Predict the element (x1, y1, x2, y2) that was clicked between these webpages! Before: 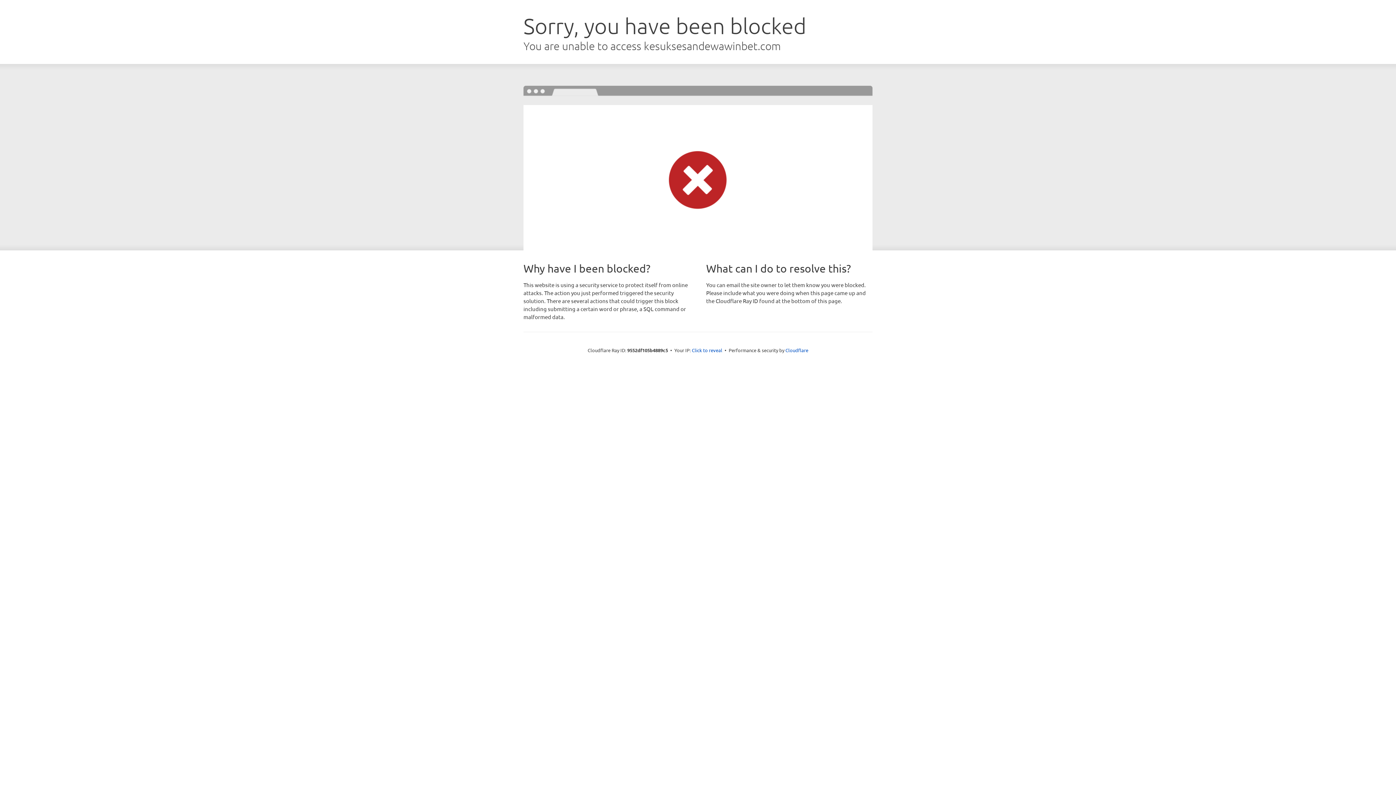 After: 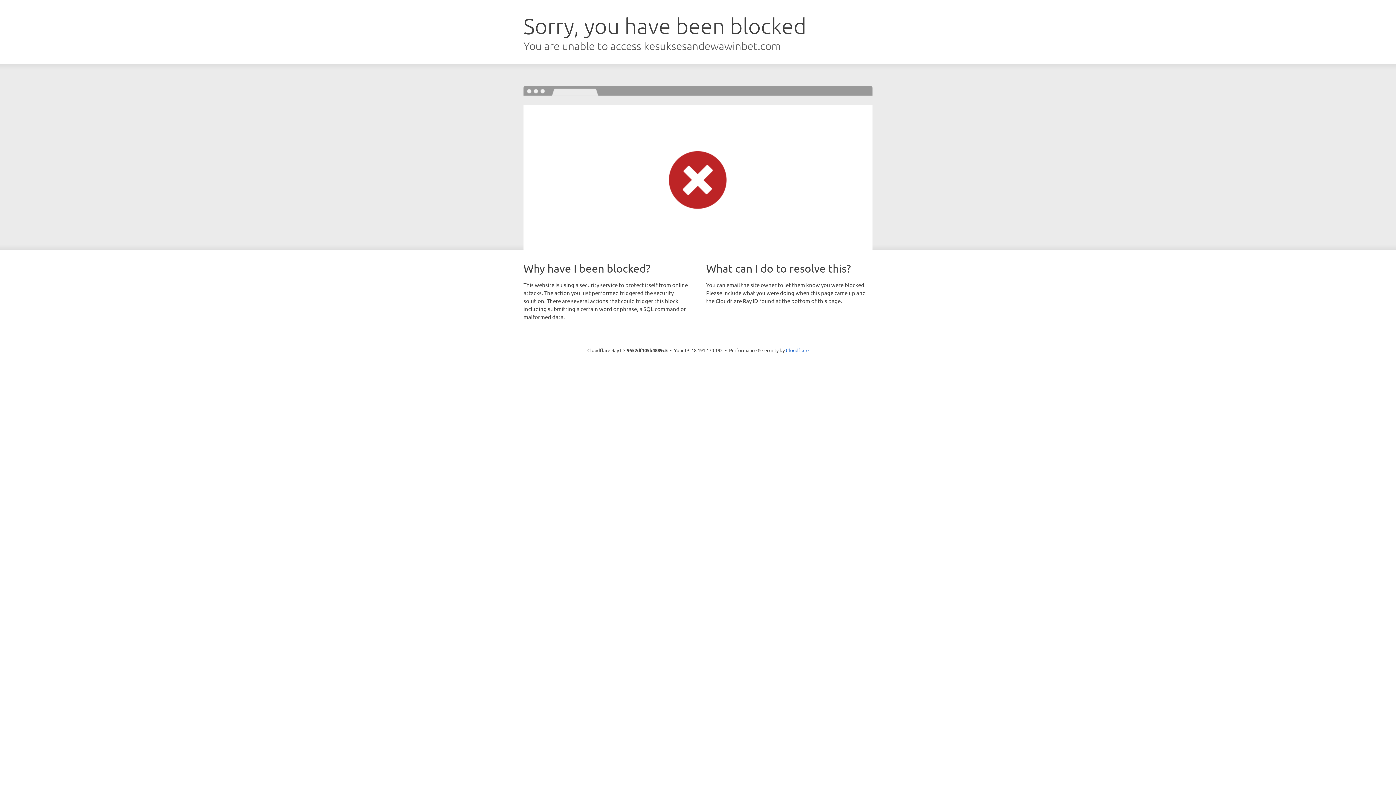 Action: label: Click to reveal bbox: (692, 346, 722, 353)